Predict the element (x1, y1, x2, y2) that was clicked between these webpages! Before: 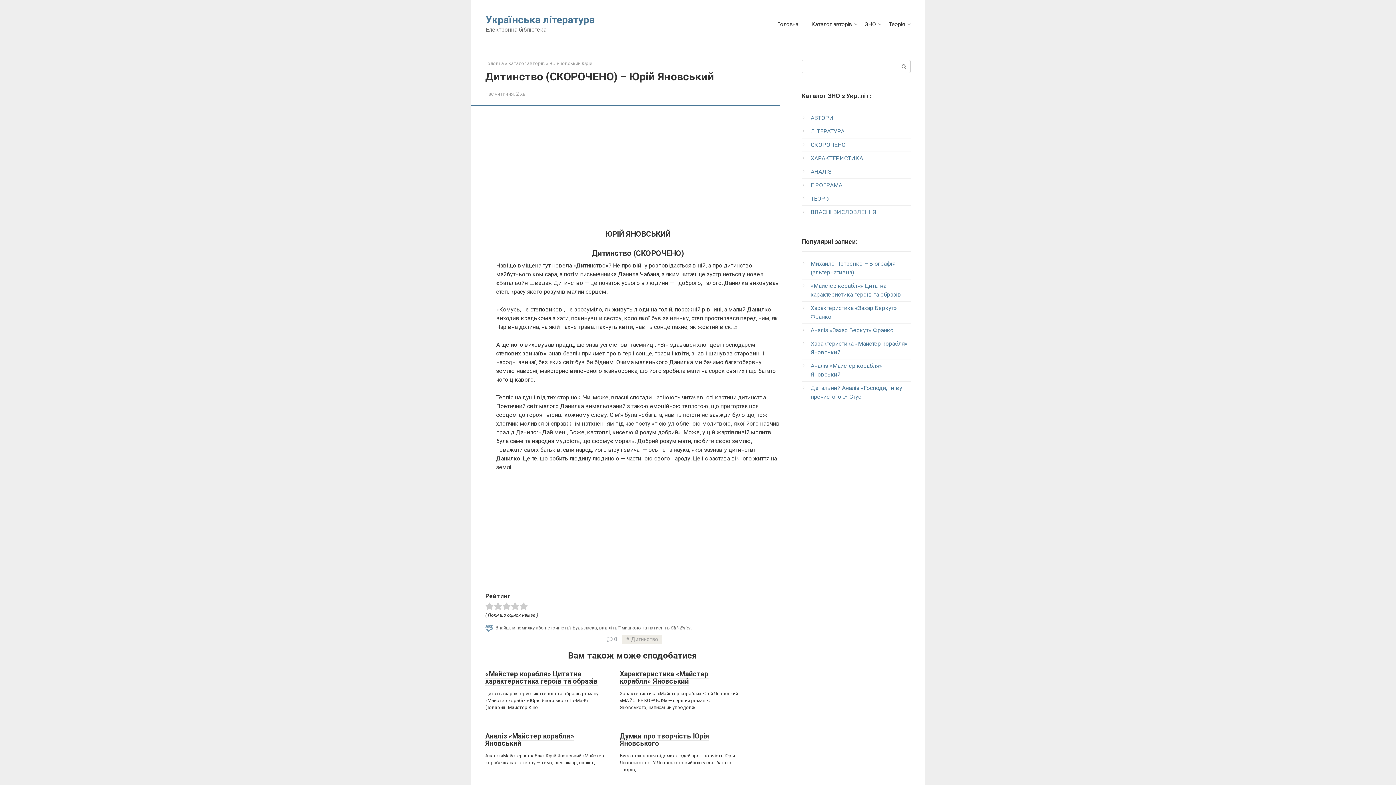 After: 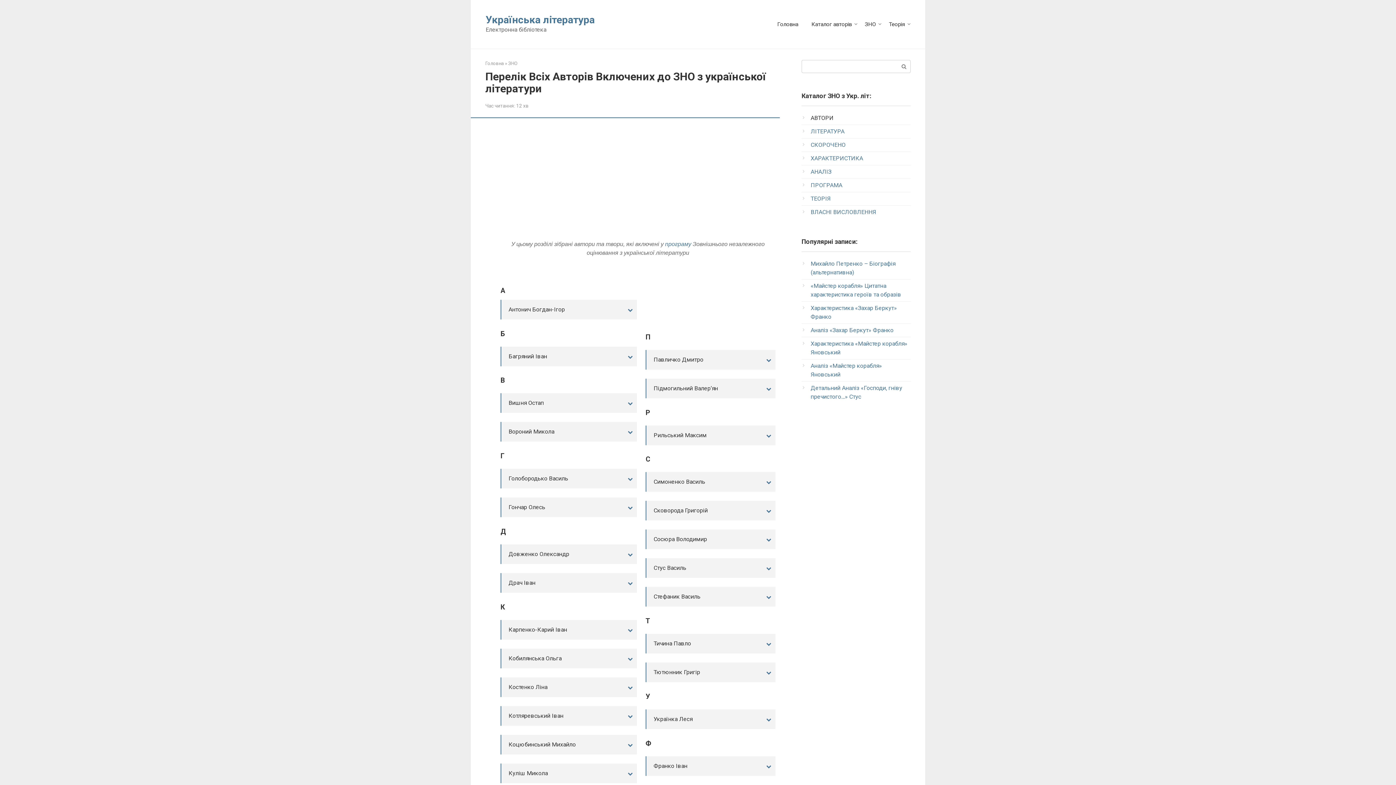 Action: bbox: (810, 114, 833, 121) label: АВТОРИ